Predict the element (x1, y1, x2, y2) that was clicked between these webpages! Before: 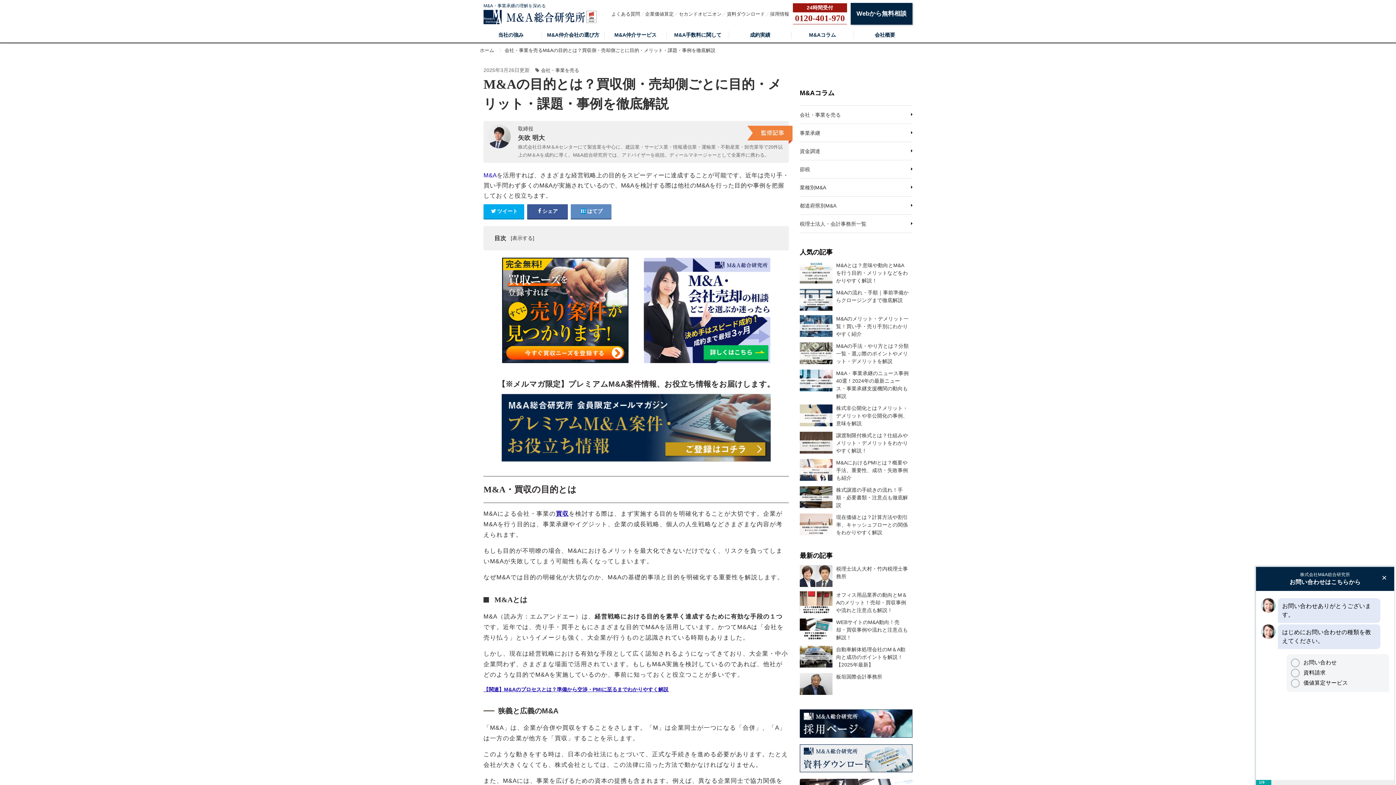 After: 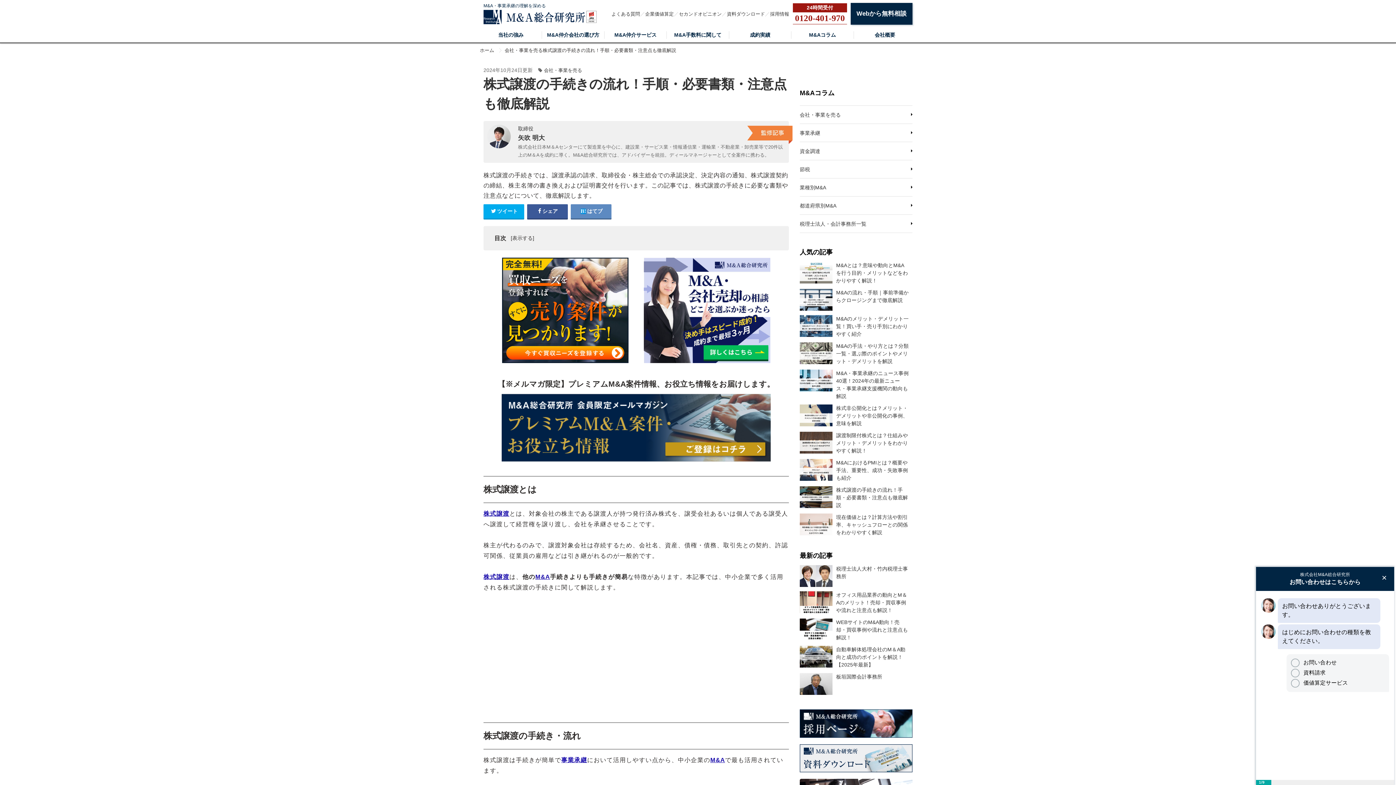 Action: label: 株式譲渡の手続きの流れ！手順・必要書類・注意点も徹底解説 bbox: (800, 486, 912, 509)